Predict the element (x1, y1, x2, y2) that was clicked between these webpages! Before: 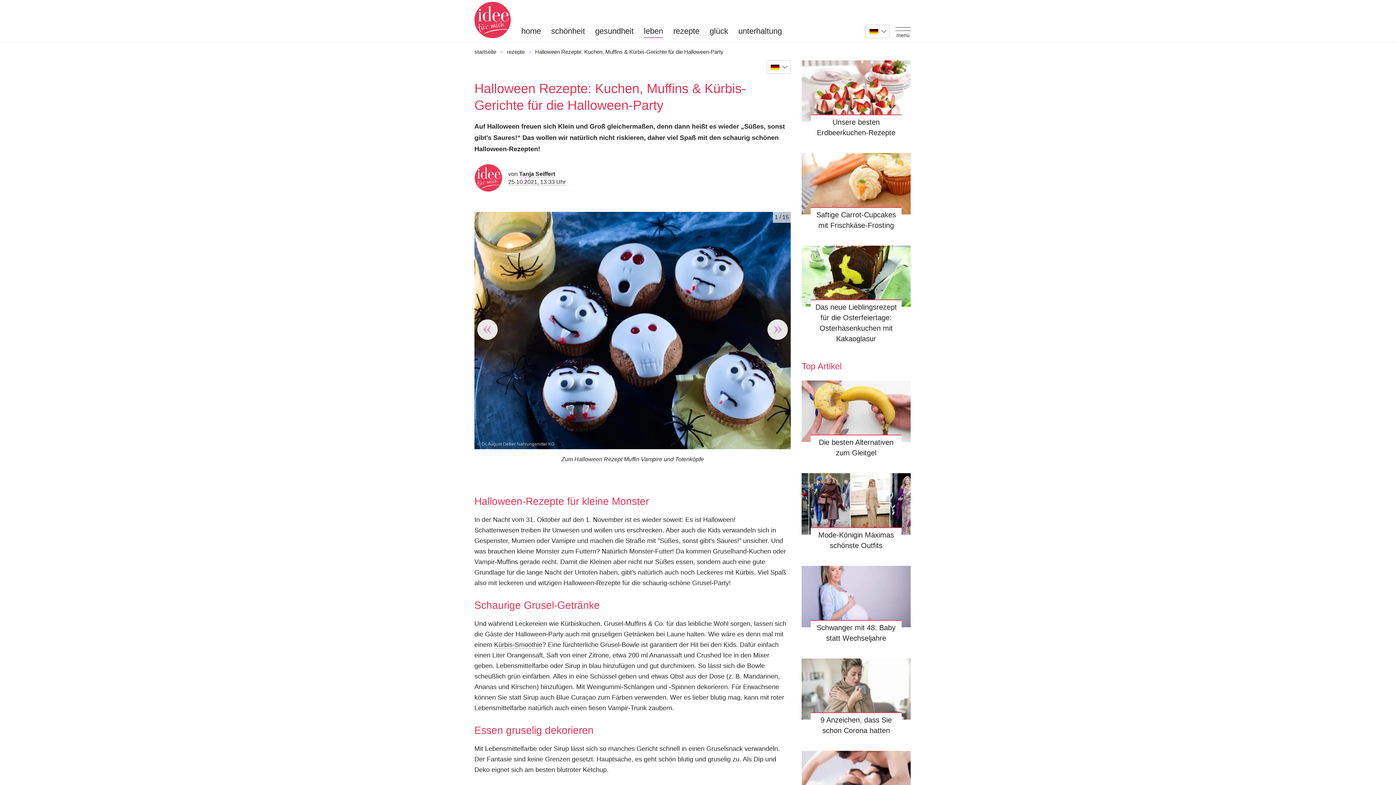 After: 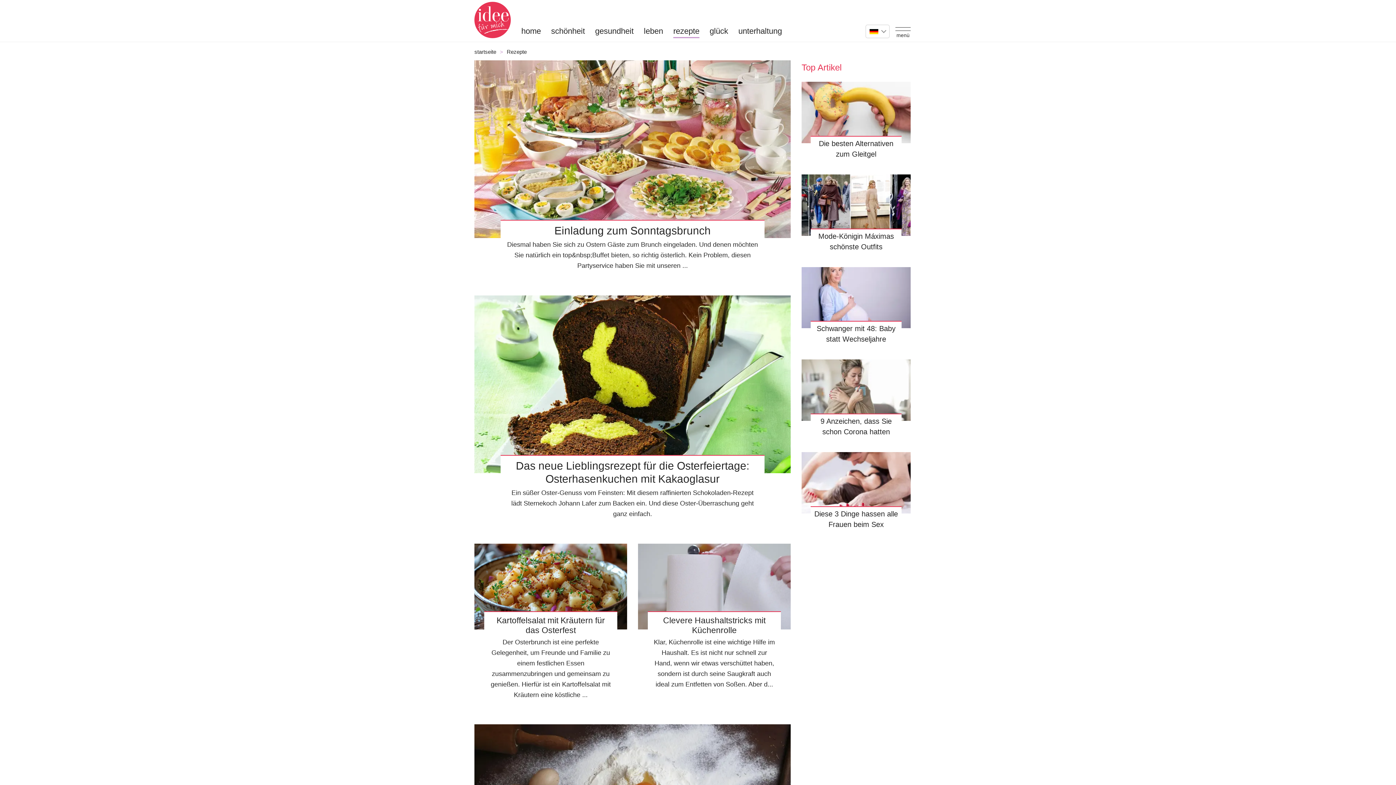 Action: label: rezepte bbox: (673, 25, 699, 38)